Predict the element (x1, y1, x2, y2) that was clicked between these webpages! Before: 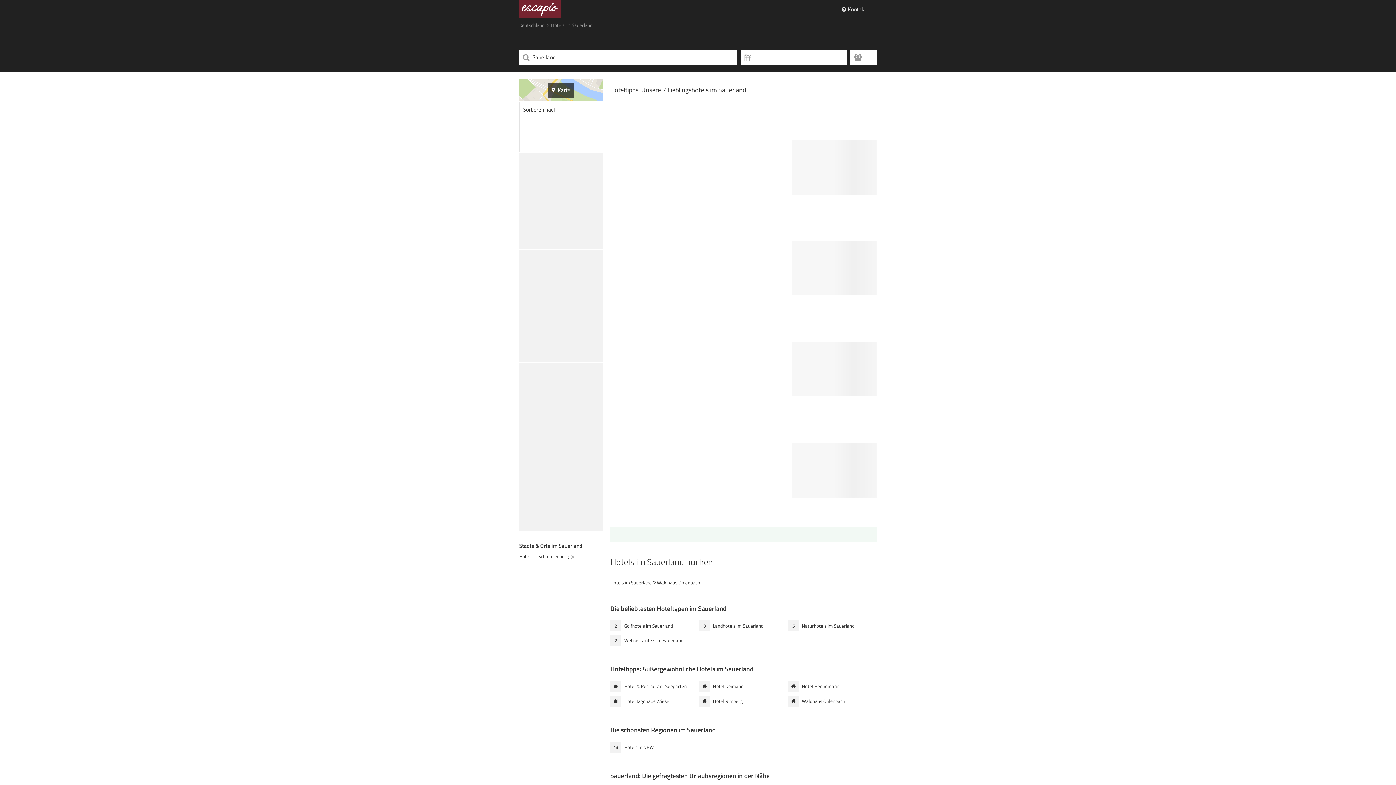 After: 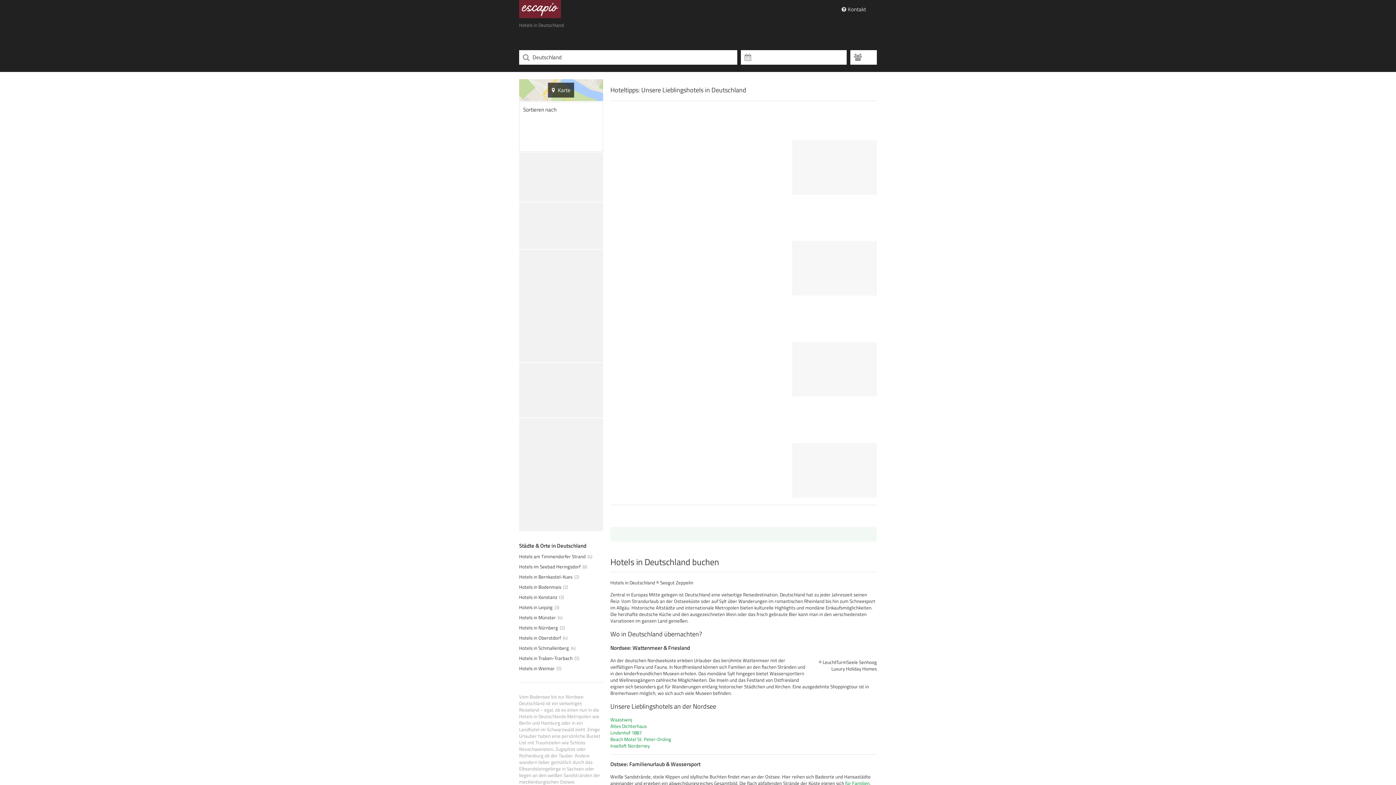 Action: bbox: (519, 21, 544, 28) label: Deutschland